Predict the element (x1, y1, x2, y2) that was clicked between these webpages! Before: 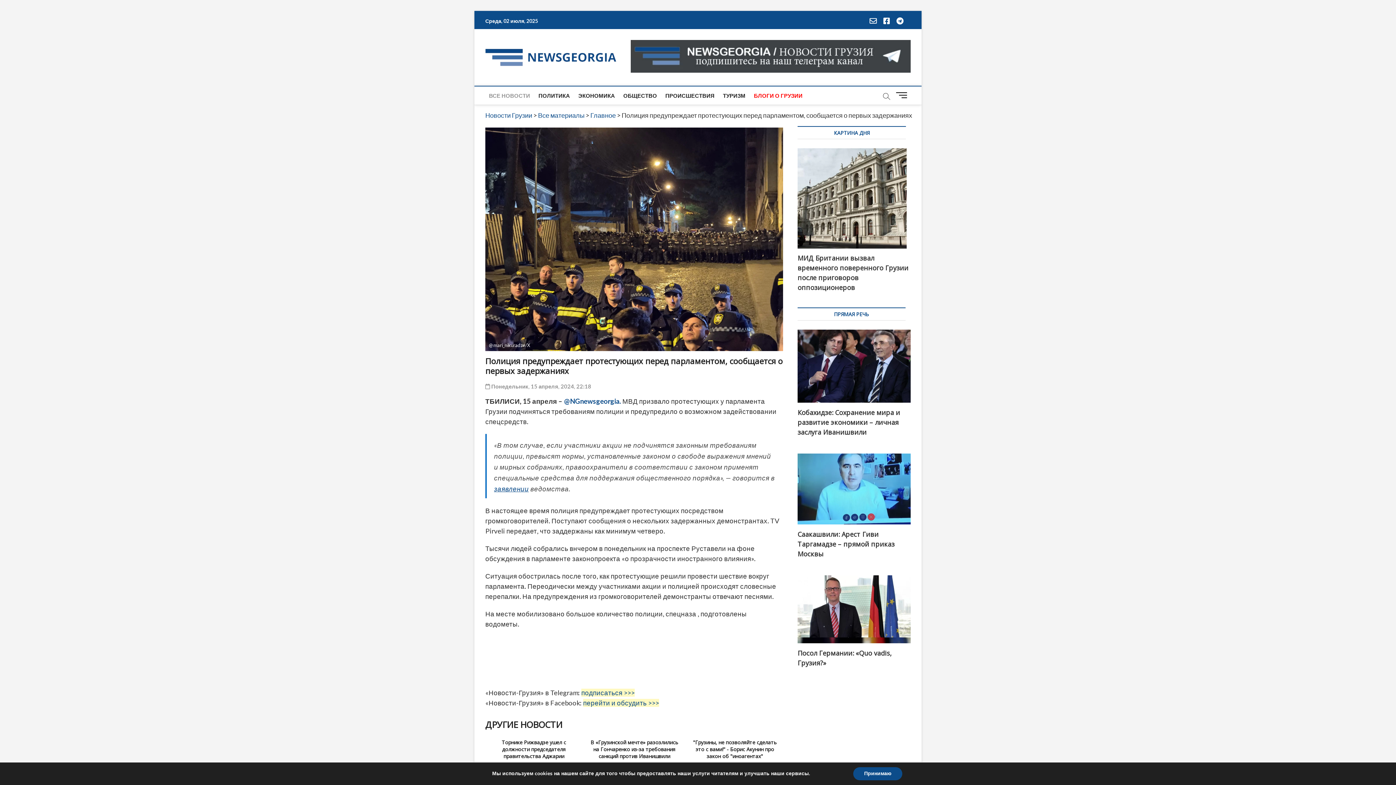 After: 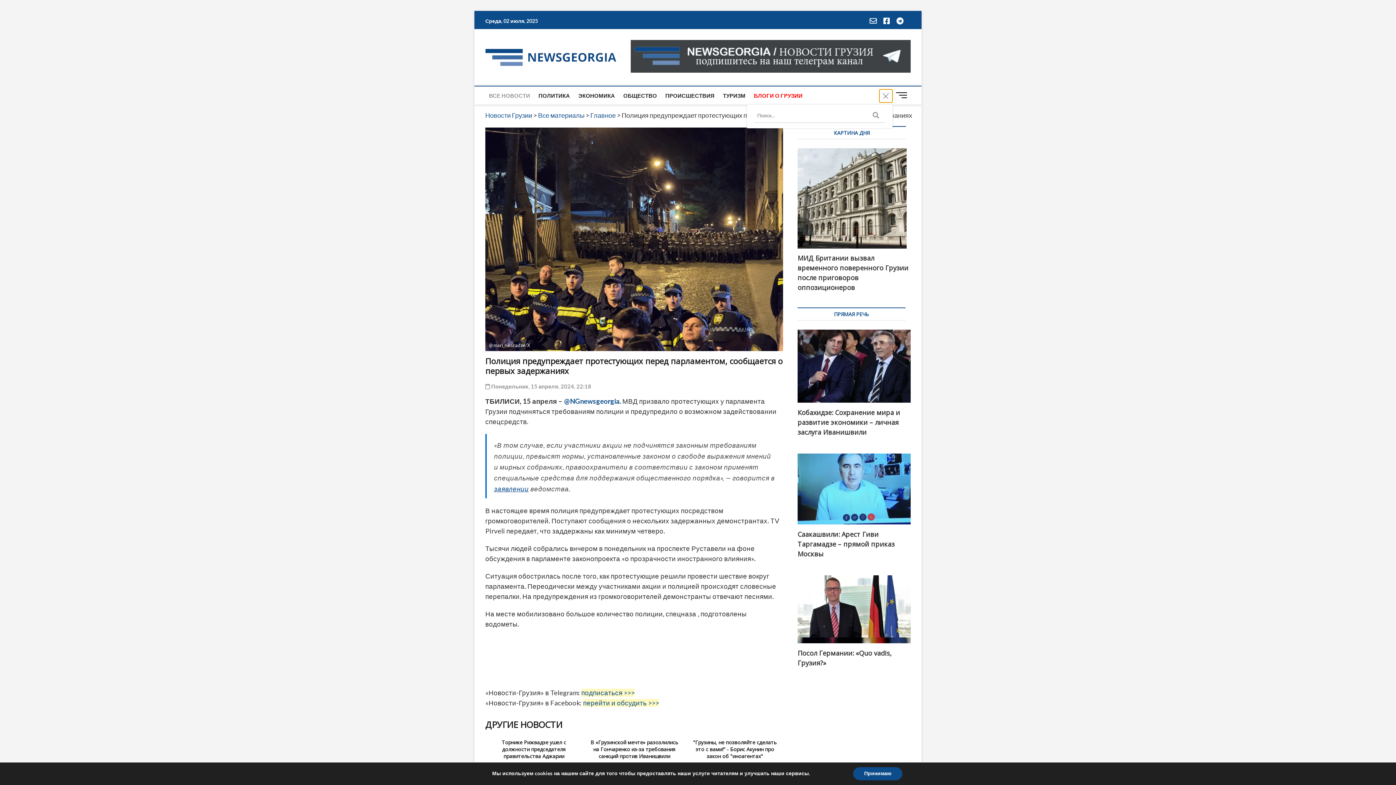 Action: bbox: (879, 89, 892, 102)